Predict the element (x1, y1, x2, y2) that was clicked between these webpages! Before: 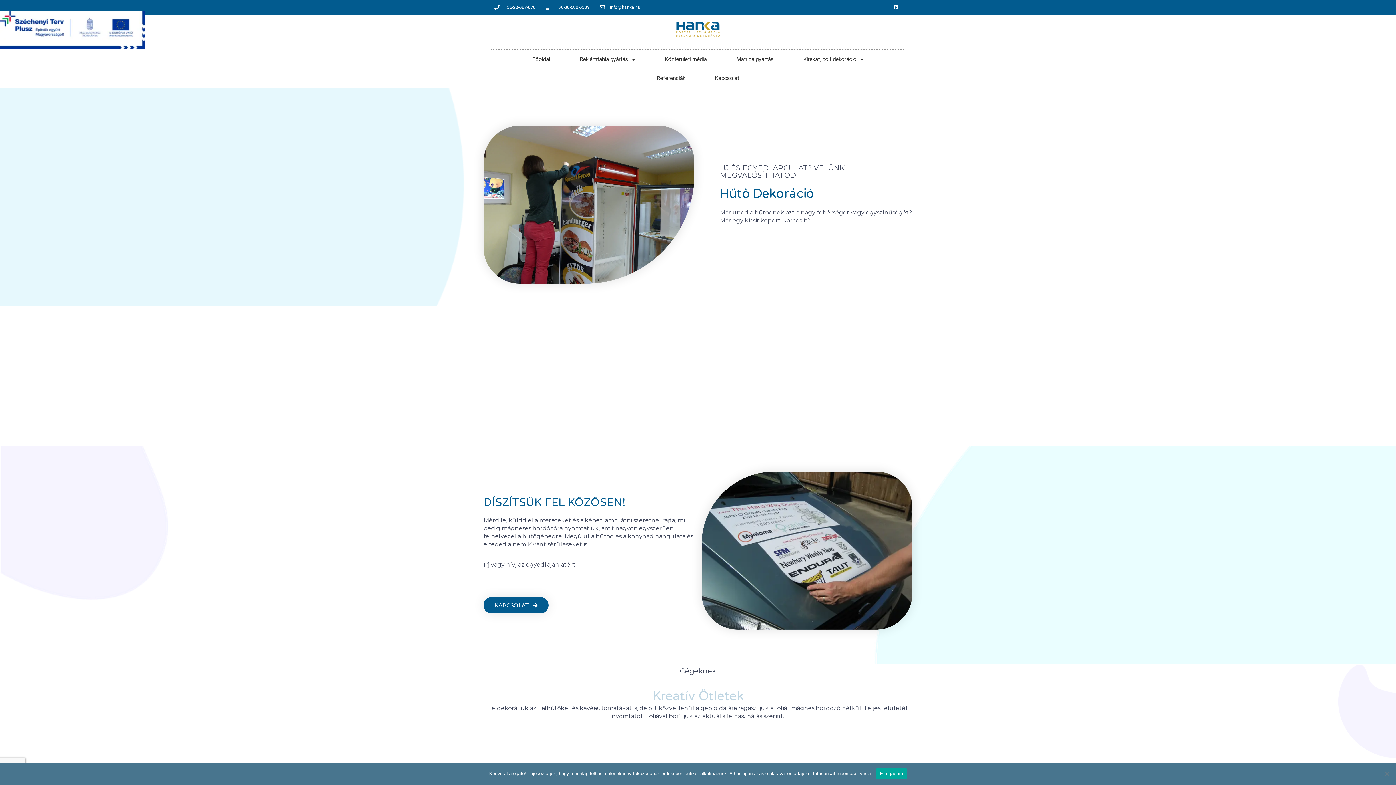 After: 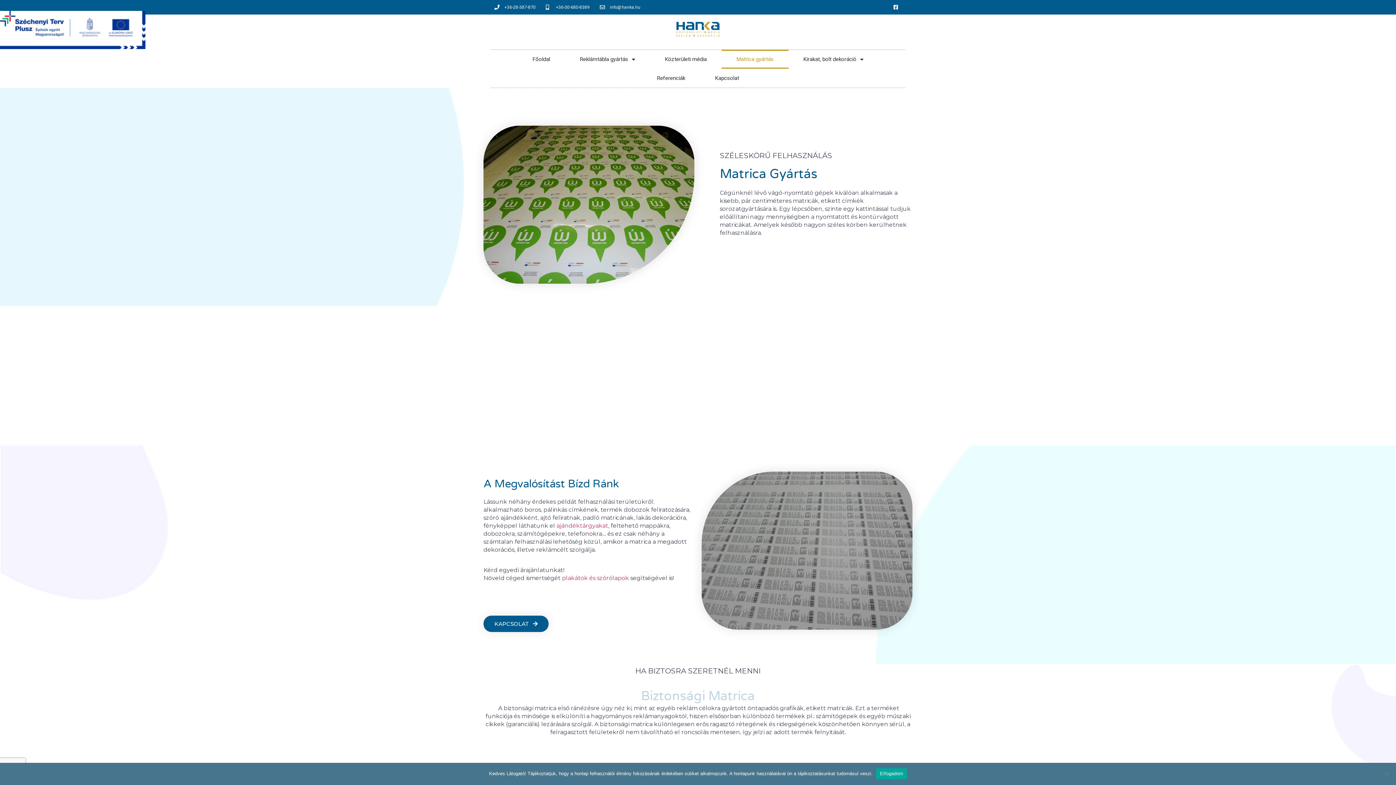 Action: label: Matrica gyártás bbox: (721, 49, 788, 68)